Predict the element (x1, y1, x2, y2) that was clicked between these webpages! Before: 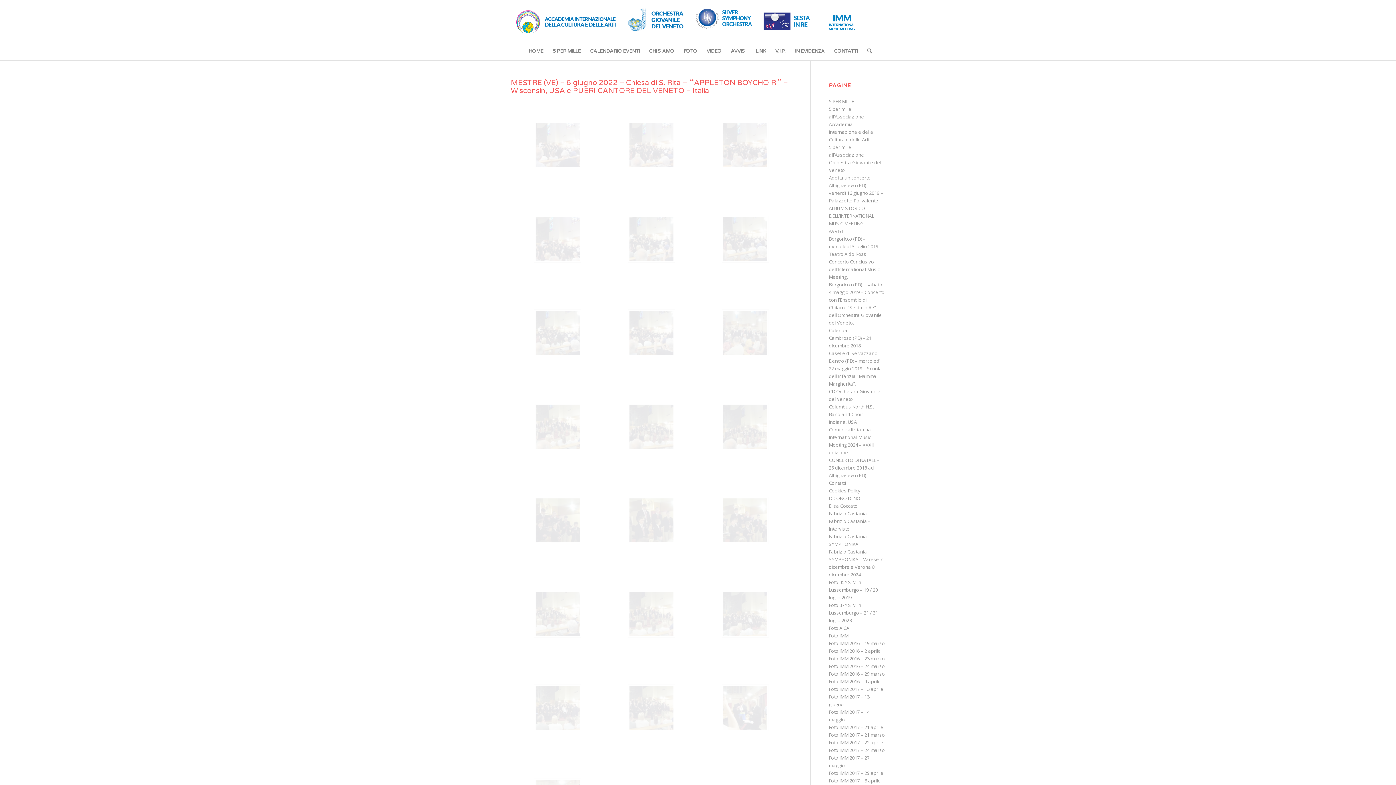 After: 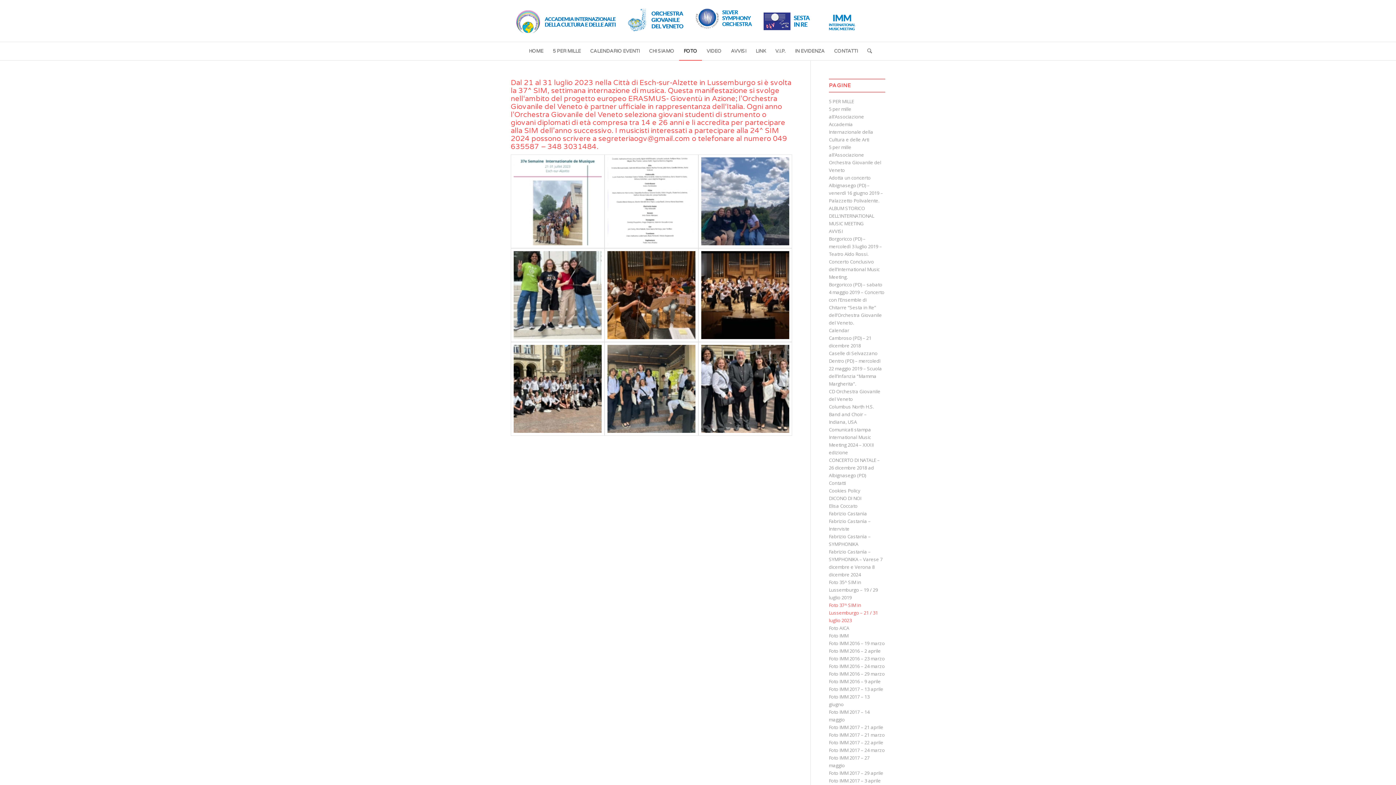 Action: bbox: (829, 602, 878, 624) label: Foto 37^ SIM in Lussemburgo – 21 / 31 luglio 2023